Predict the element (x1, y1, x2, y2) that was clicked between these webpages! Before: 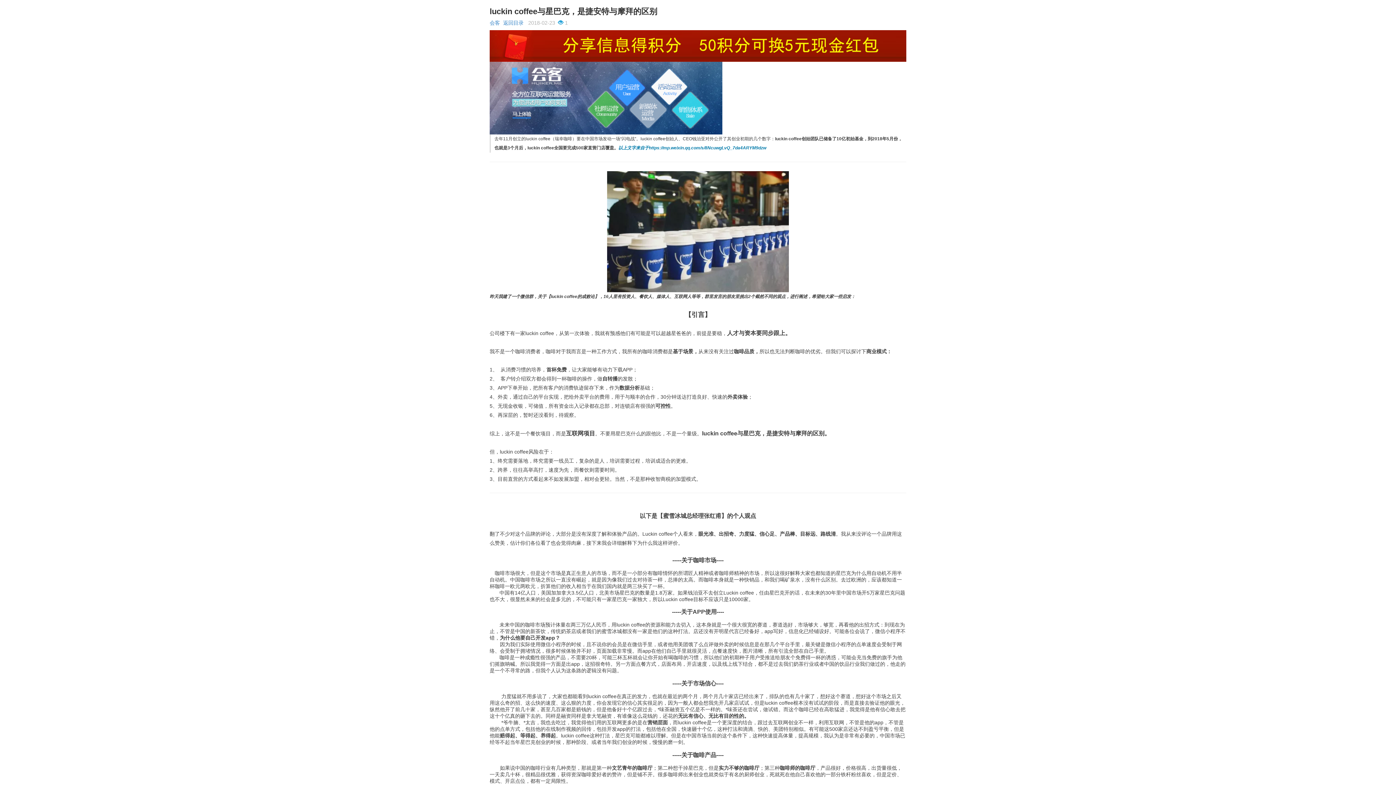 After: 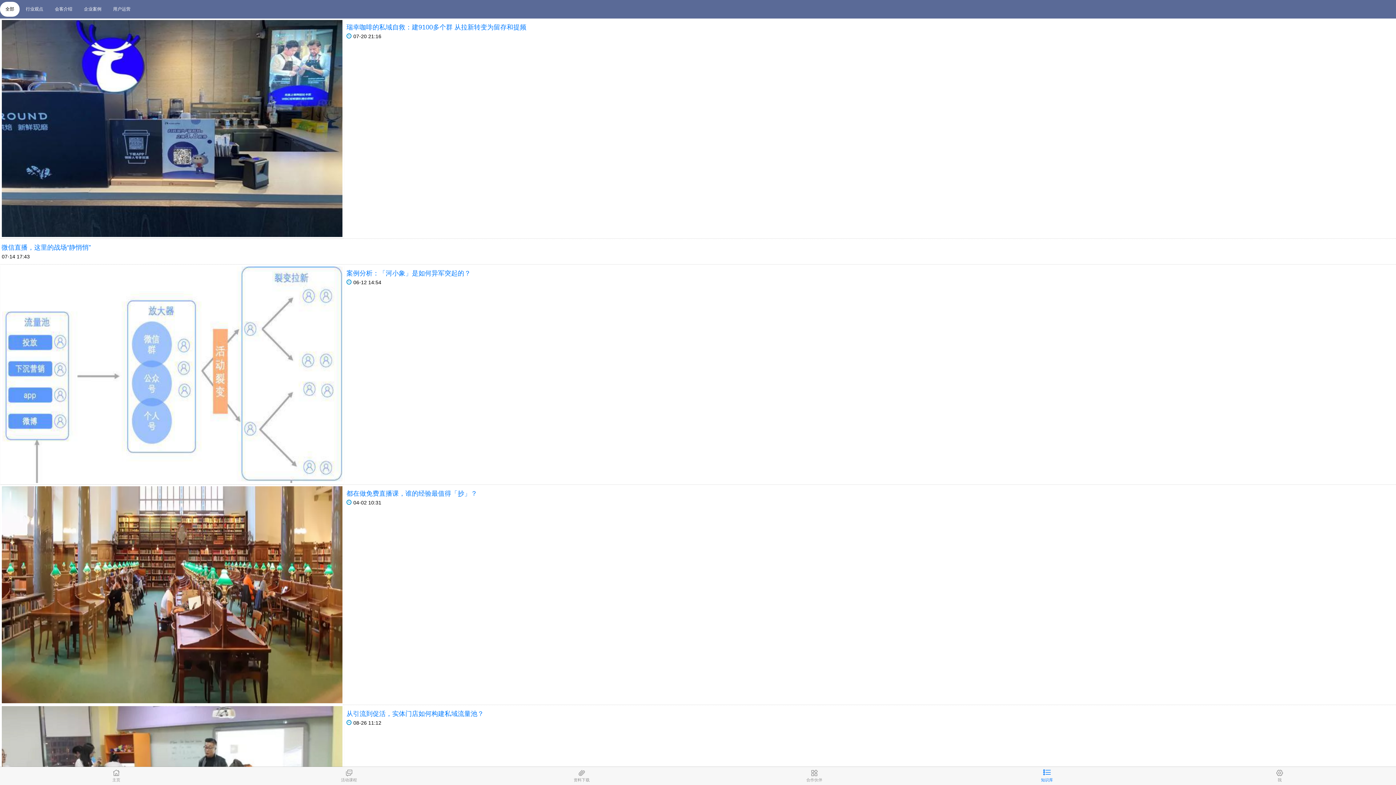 Action: bbox: (503, 20, 523, 25) label: 返回目录